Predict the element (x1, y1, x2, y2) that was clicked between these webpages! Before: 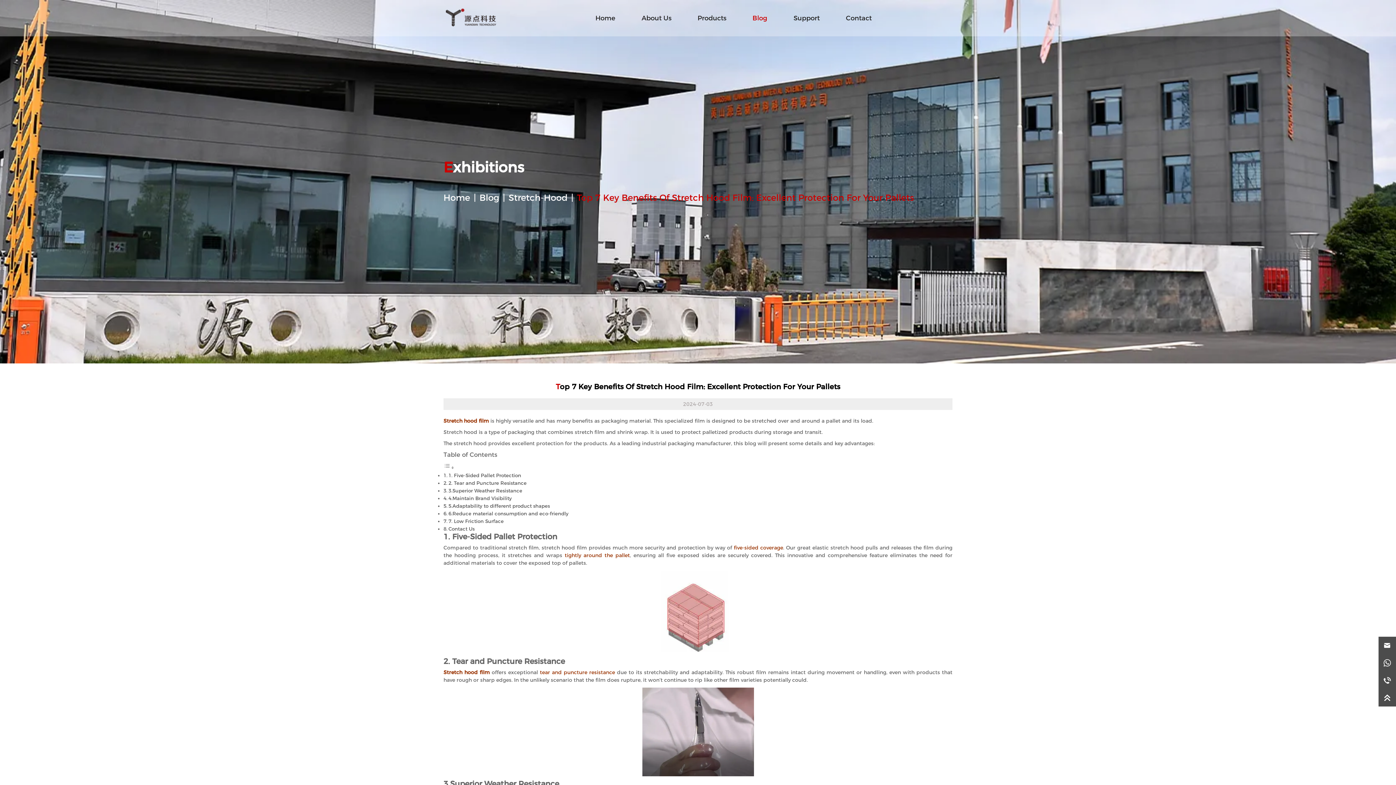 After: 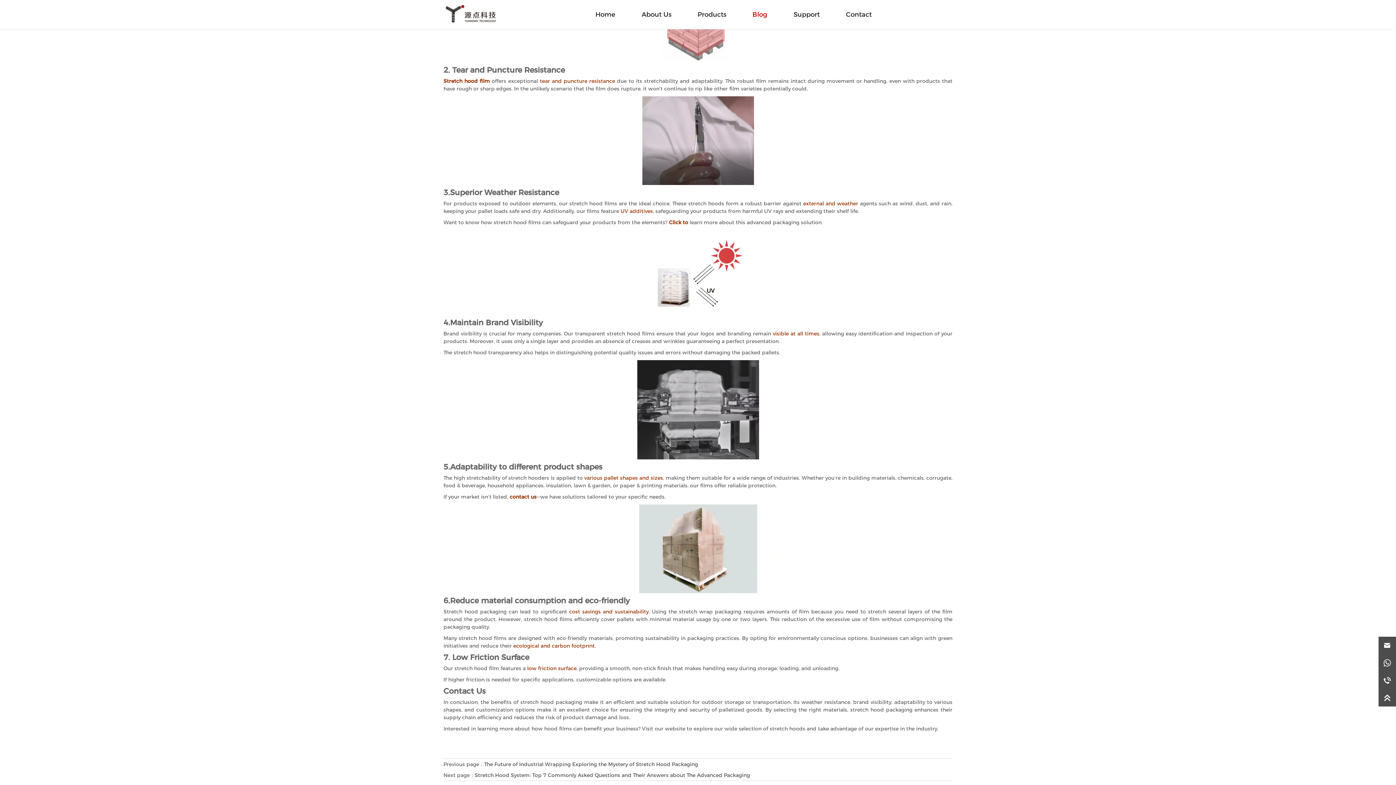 Action: bbox: (448, 480, 526, 486) label: 2. Tear and Puncture Resistance